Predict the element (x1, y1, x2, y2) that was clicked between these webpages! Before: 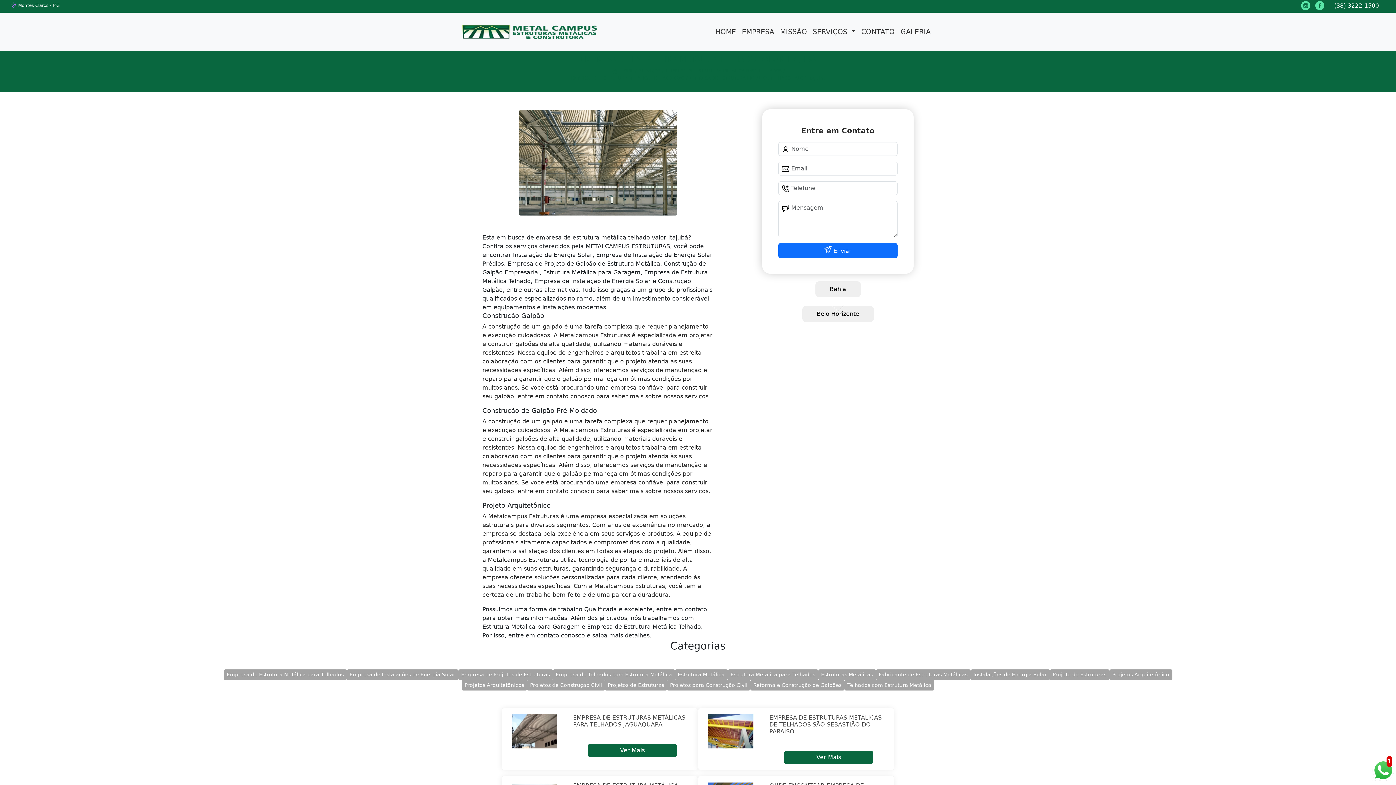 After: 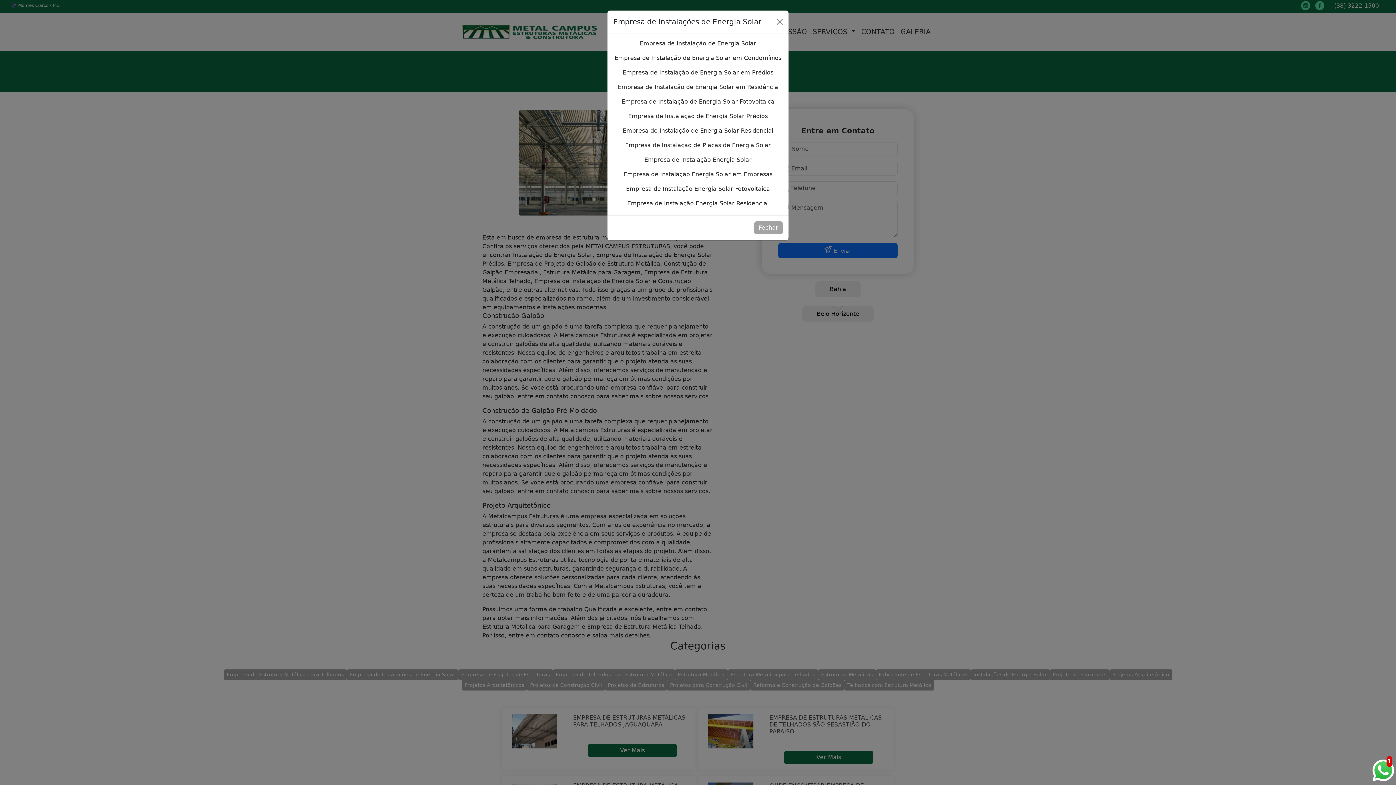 Action: bbox: (346, 669, 458, 680) label: Empresa de Instalações de Energia Solar